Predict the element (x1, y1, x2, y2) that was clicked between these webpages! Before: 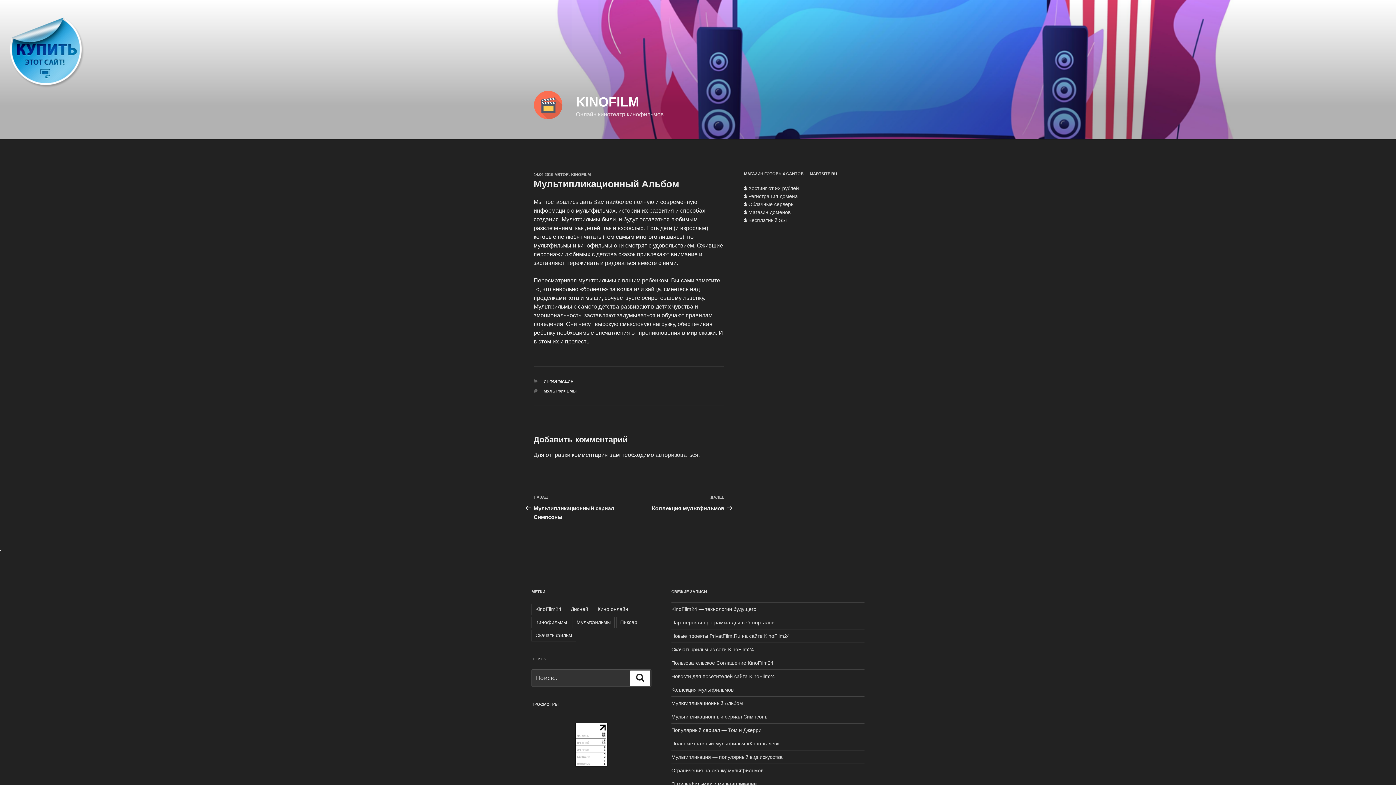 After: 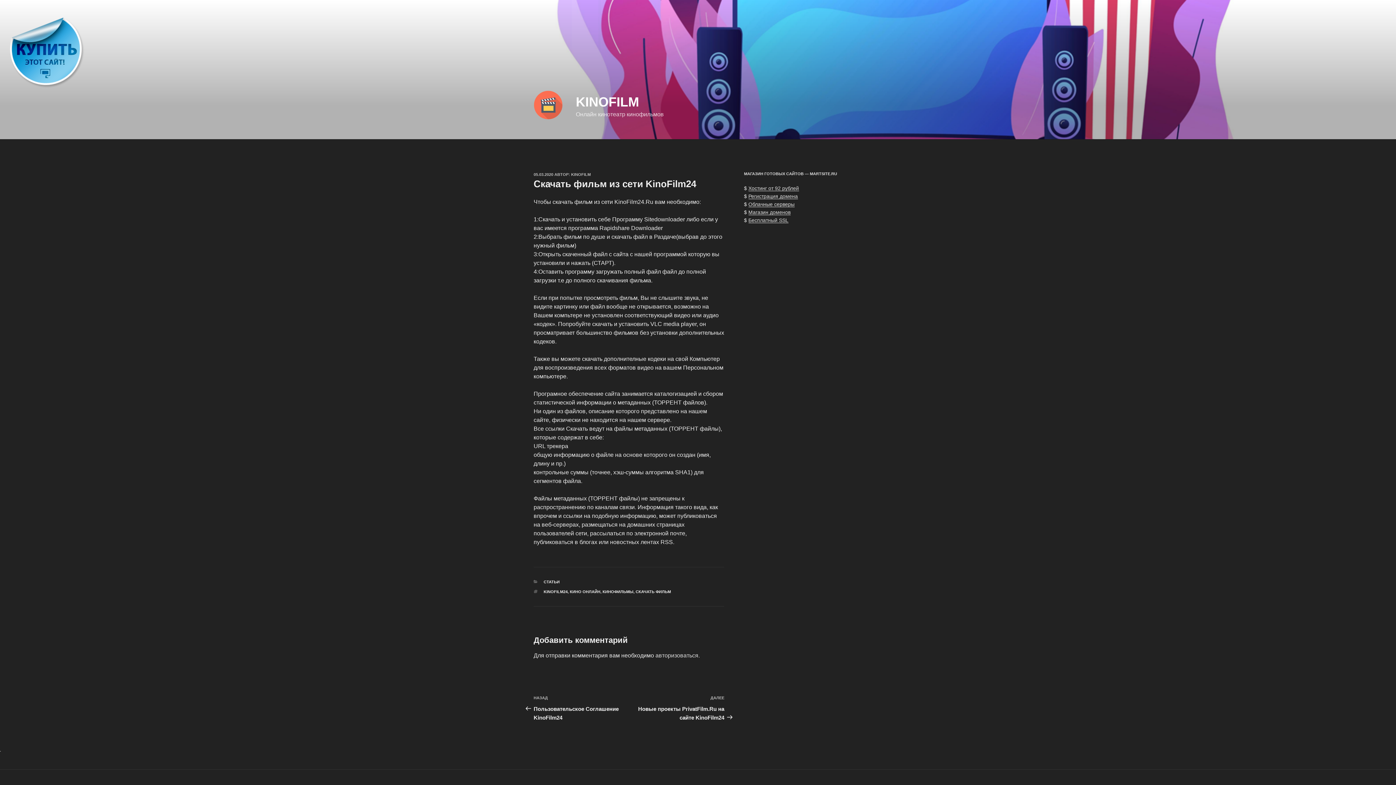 Action: bbox: (671, 646, 754, 652) label: Скачать фильм из сети KinoFilm24